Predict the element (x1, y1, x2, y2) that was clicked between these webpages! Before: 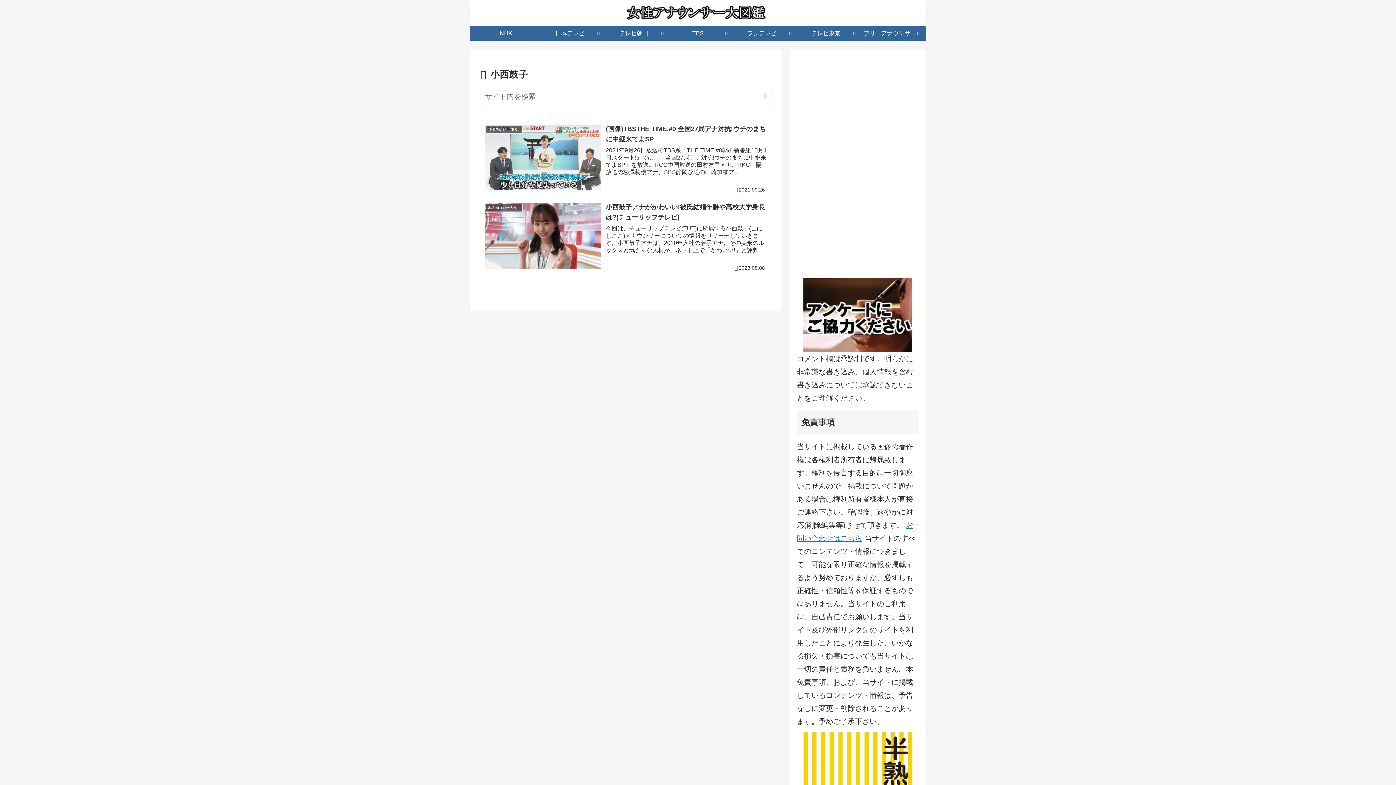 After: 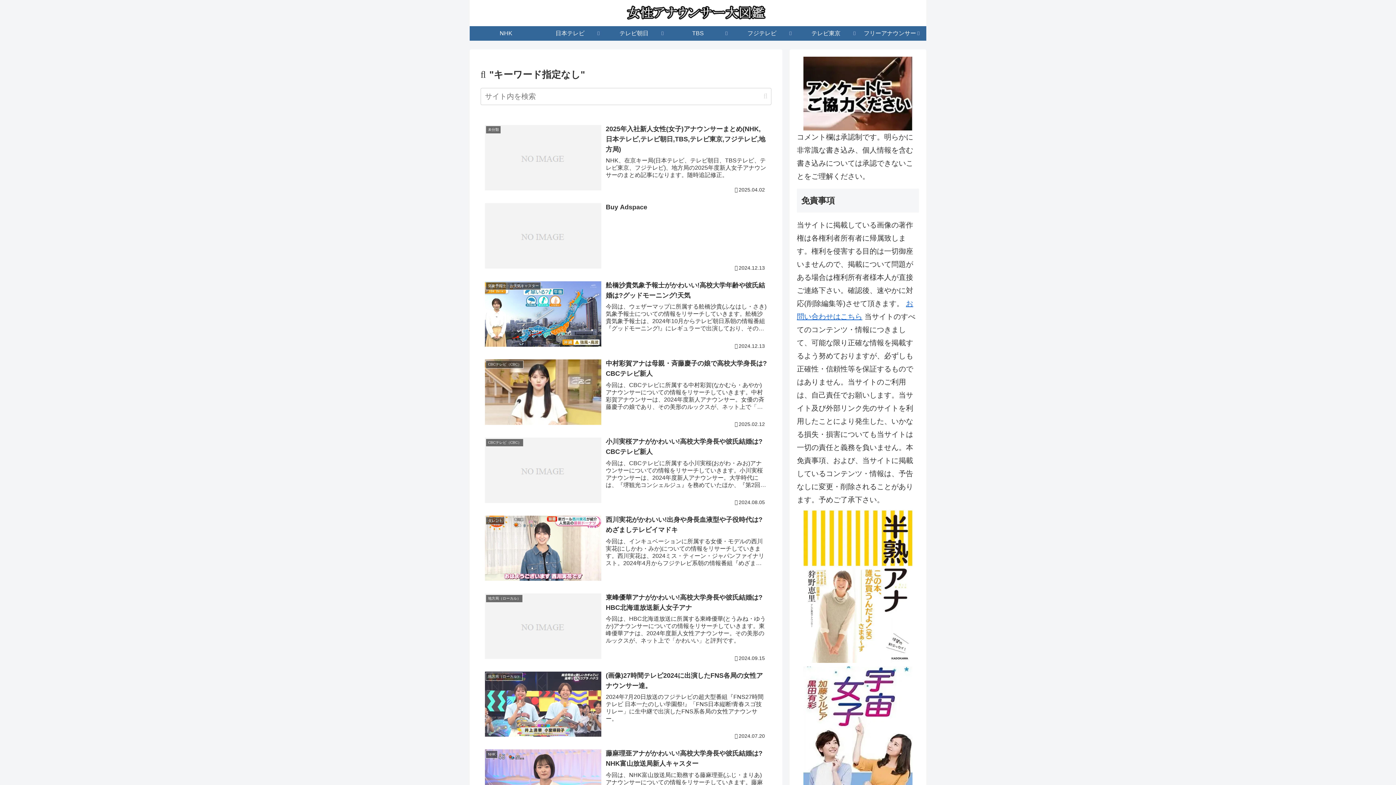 Action: bbox: (760, 92, 770, 100) label: button